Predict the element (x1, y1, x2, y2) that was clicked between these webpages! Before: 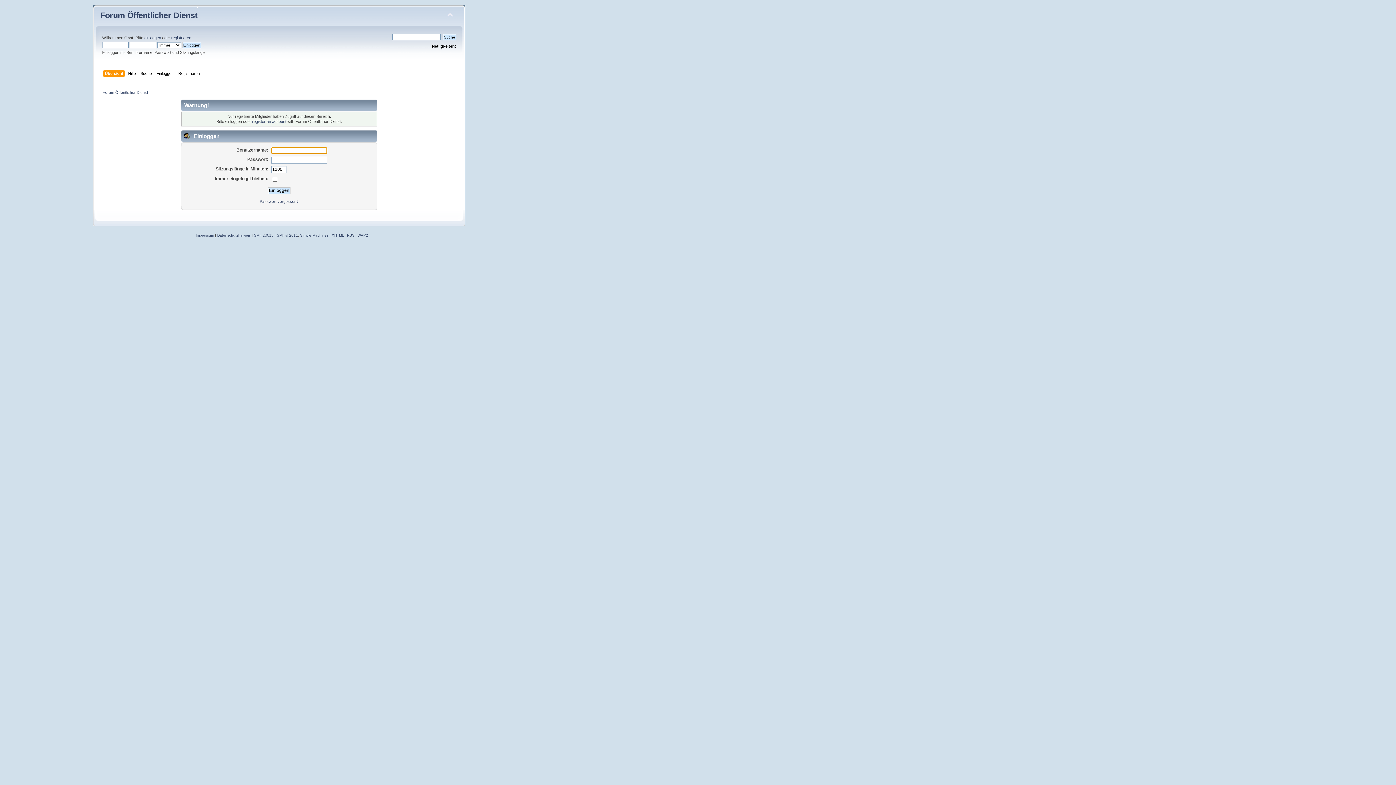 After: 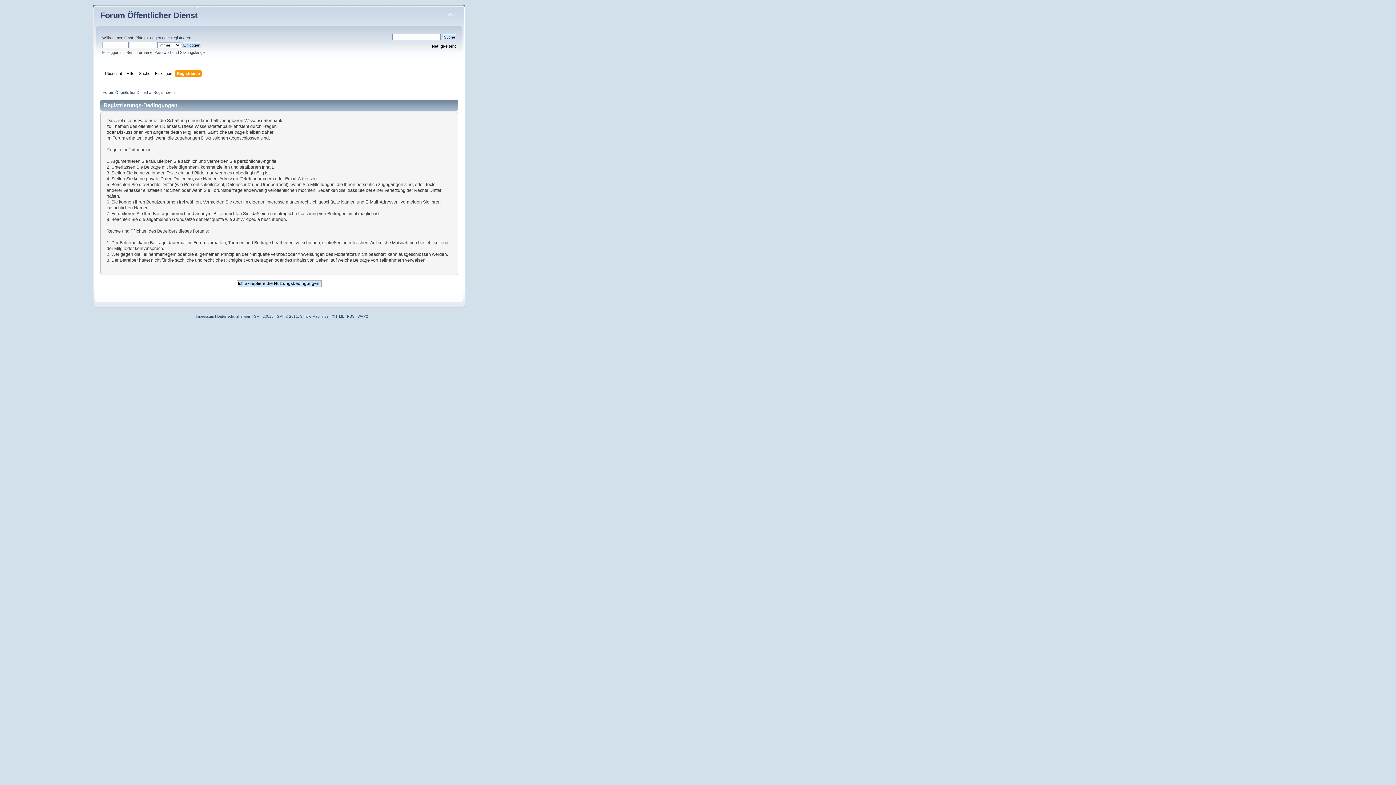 Action: label: registrieren bbox: (171, 35, 191, 40)